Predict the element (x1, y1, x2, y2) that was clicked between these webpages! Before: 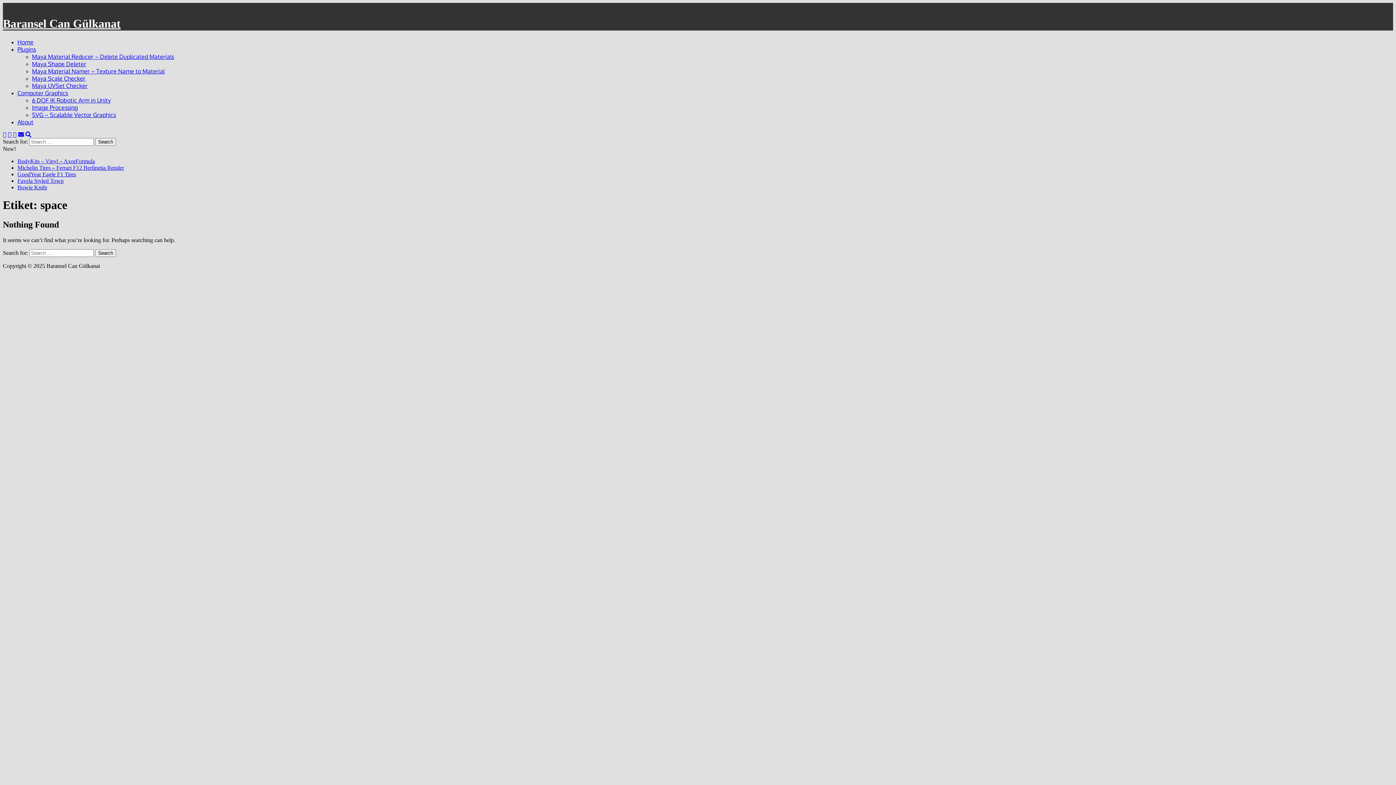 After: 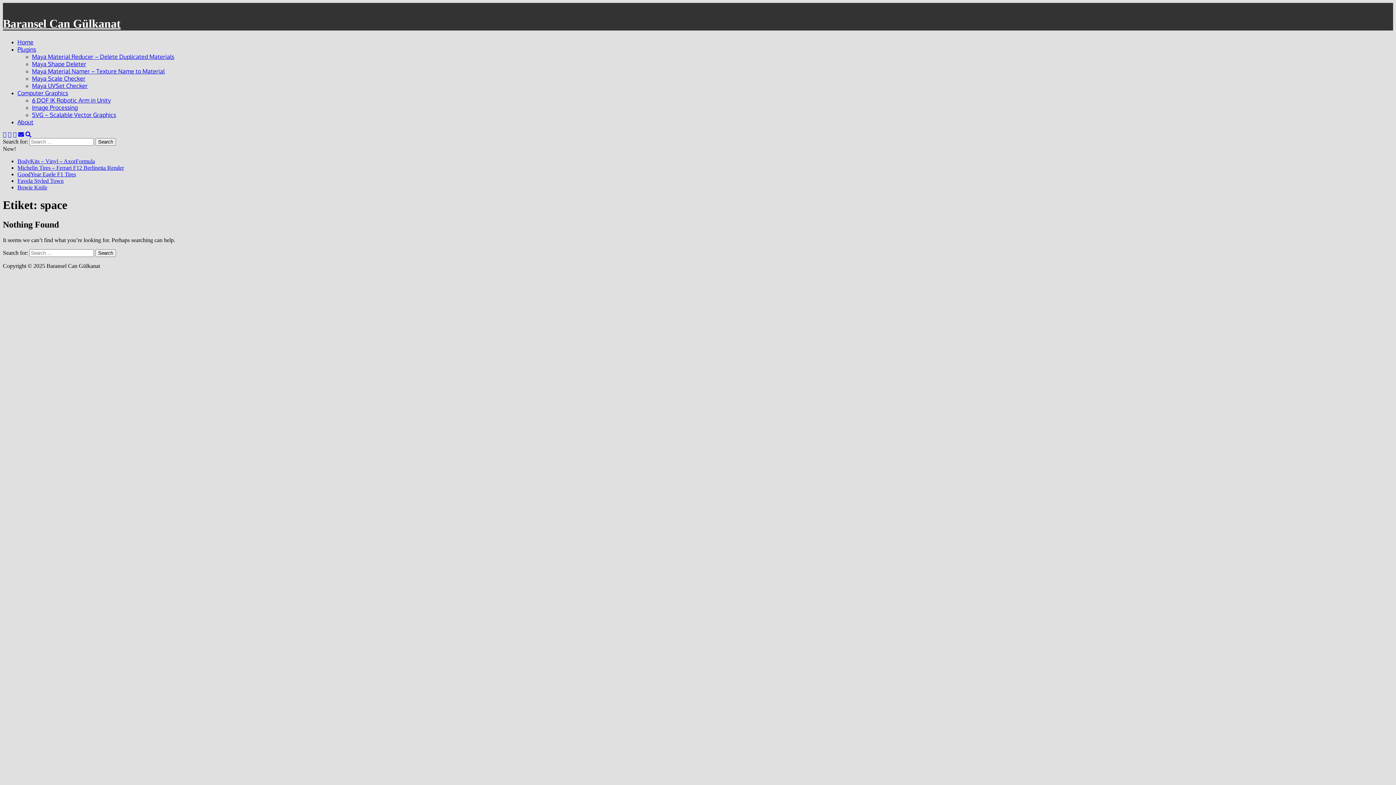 Action: bbox: (25, 131, 31, 137)